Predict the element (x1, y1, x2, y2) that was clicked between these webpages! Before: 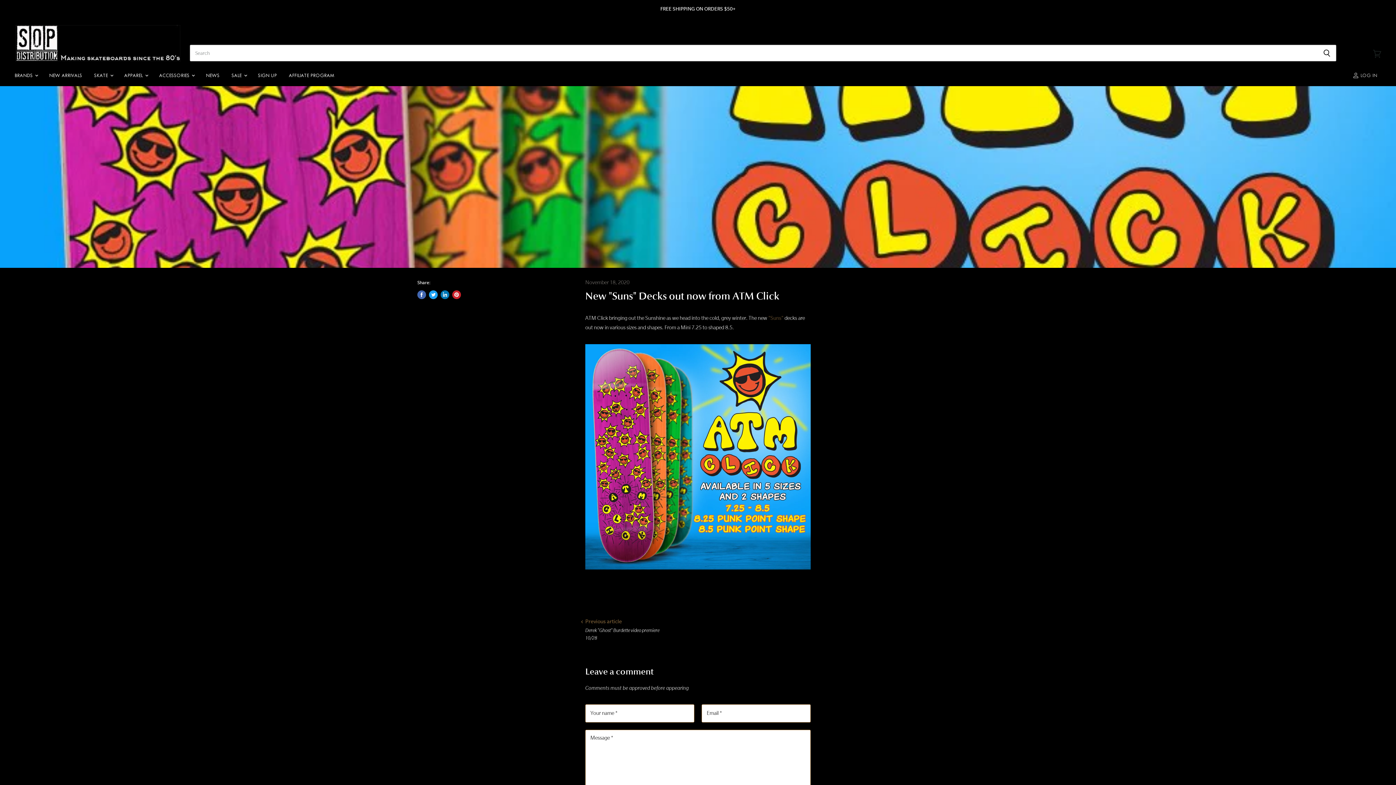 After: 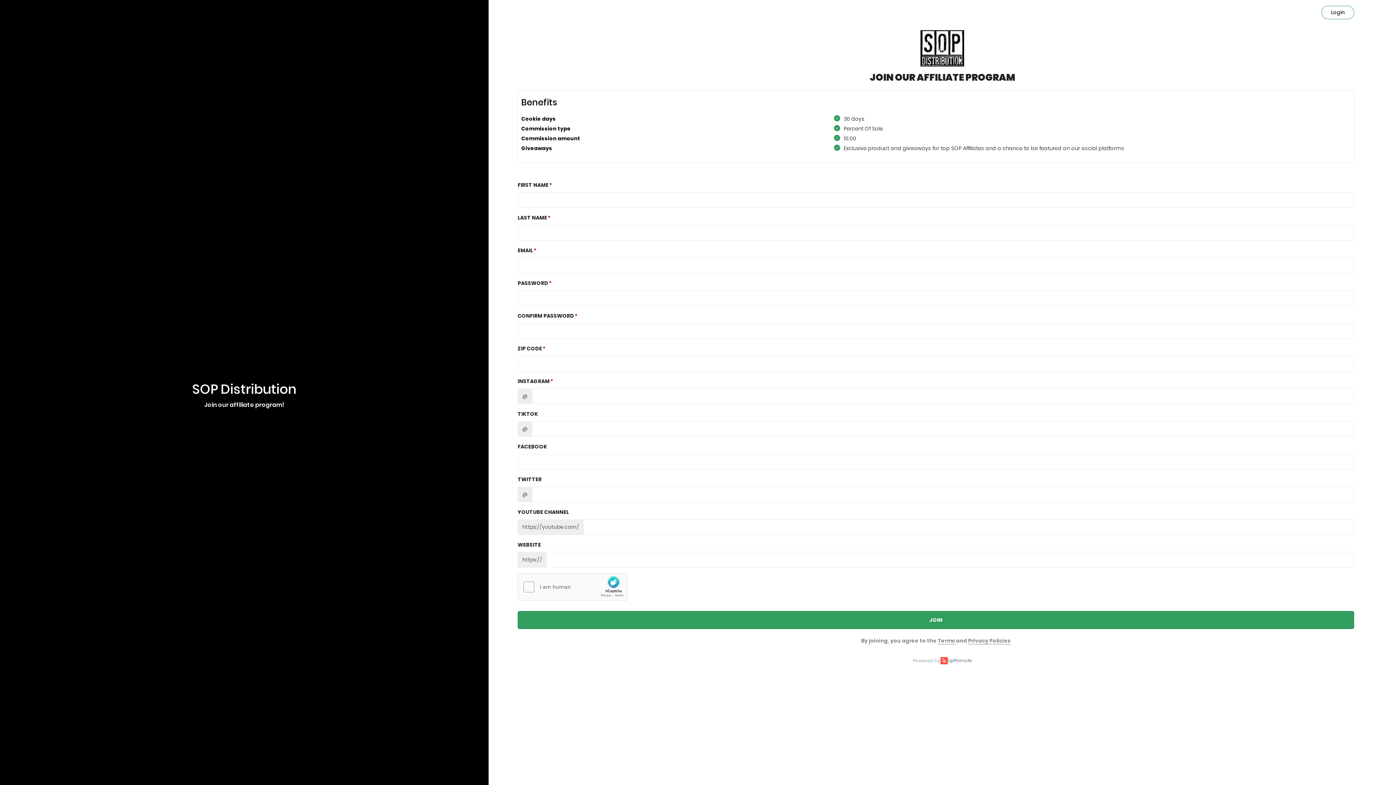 Action: bbox: (283, 68, 339, 83) label: AFFILIATE PROGRAM